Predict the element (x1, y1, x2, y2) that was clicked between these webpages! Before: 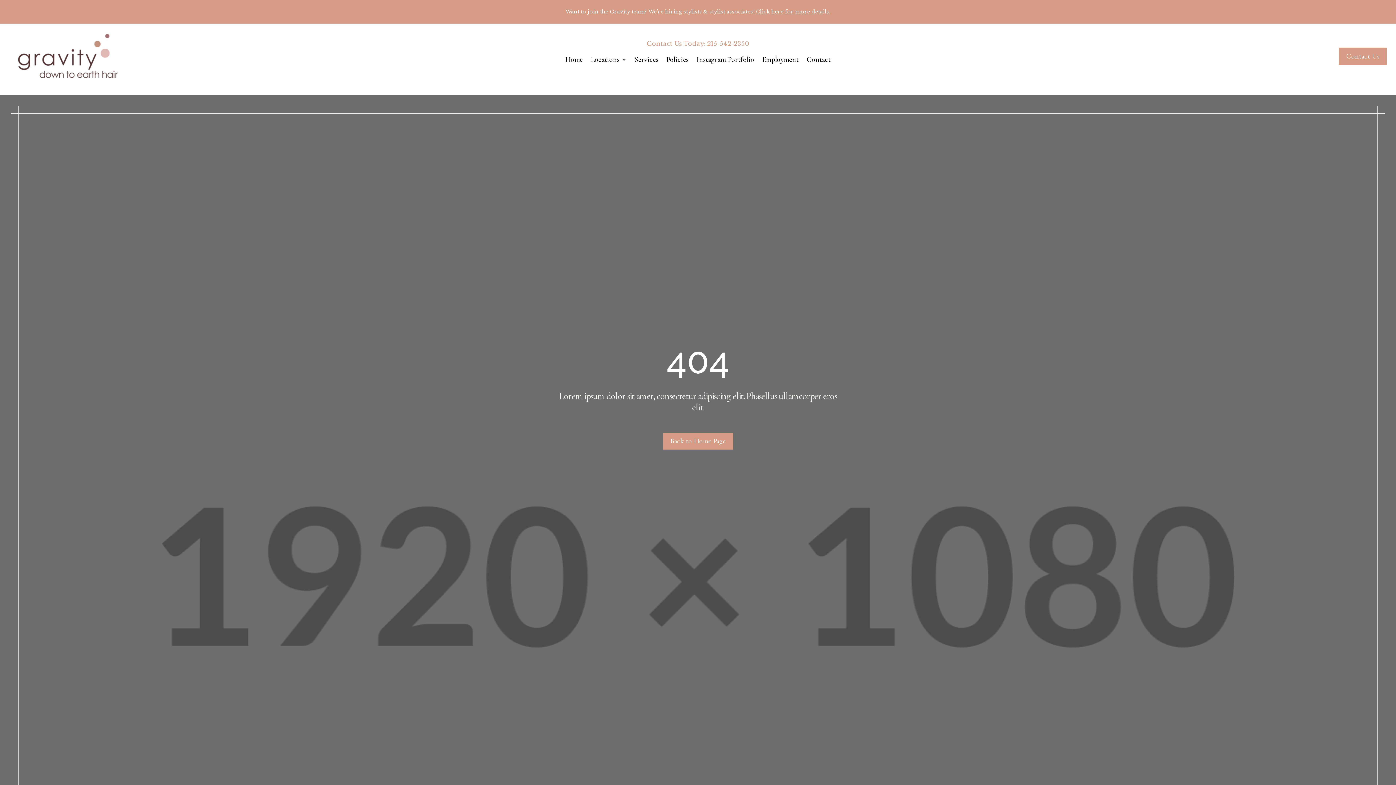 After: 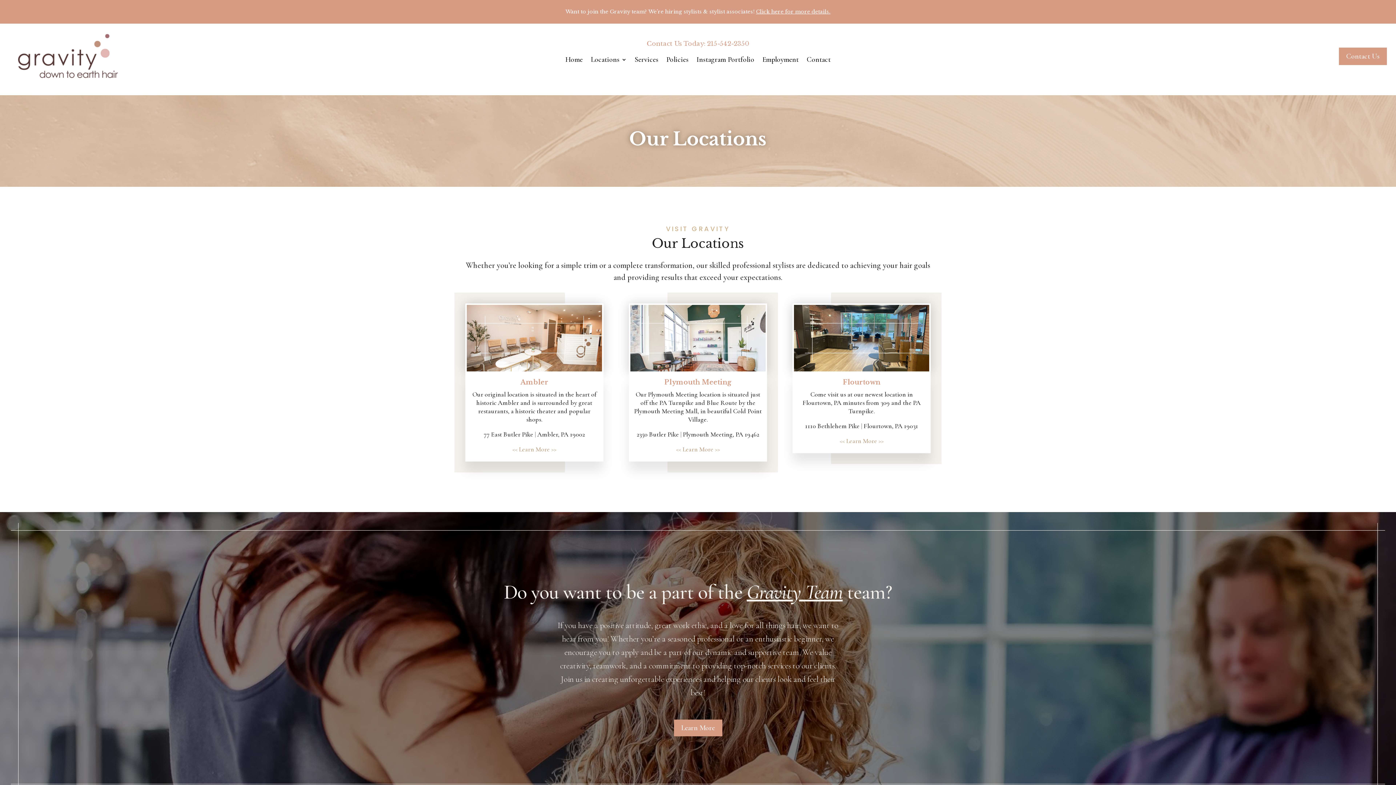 Action: bbox: (590, 57, 626, 69) label: Locations